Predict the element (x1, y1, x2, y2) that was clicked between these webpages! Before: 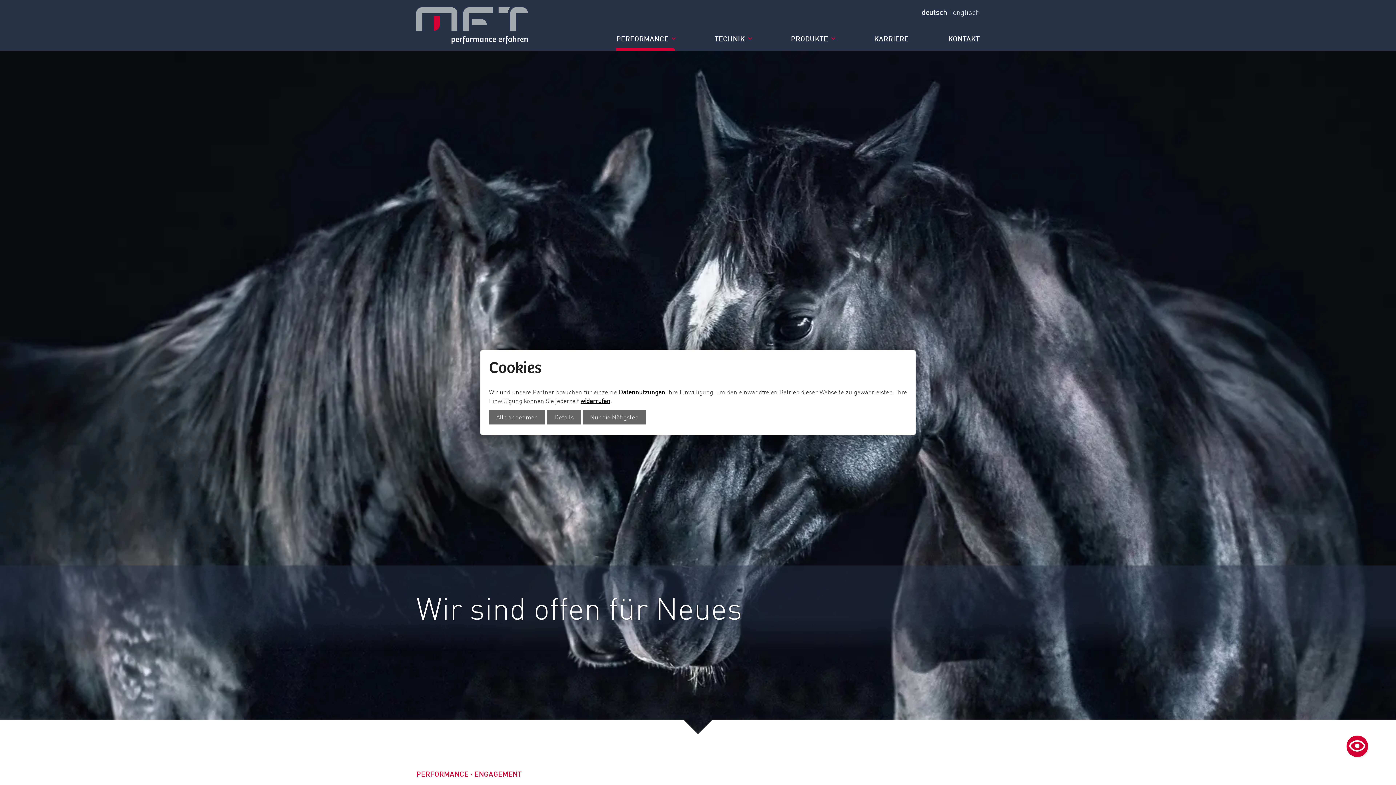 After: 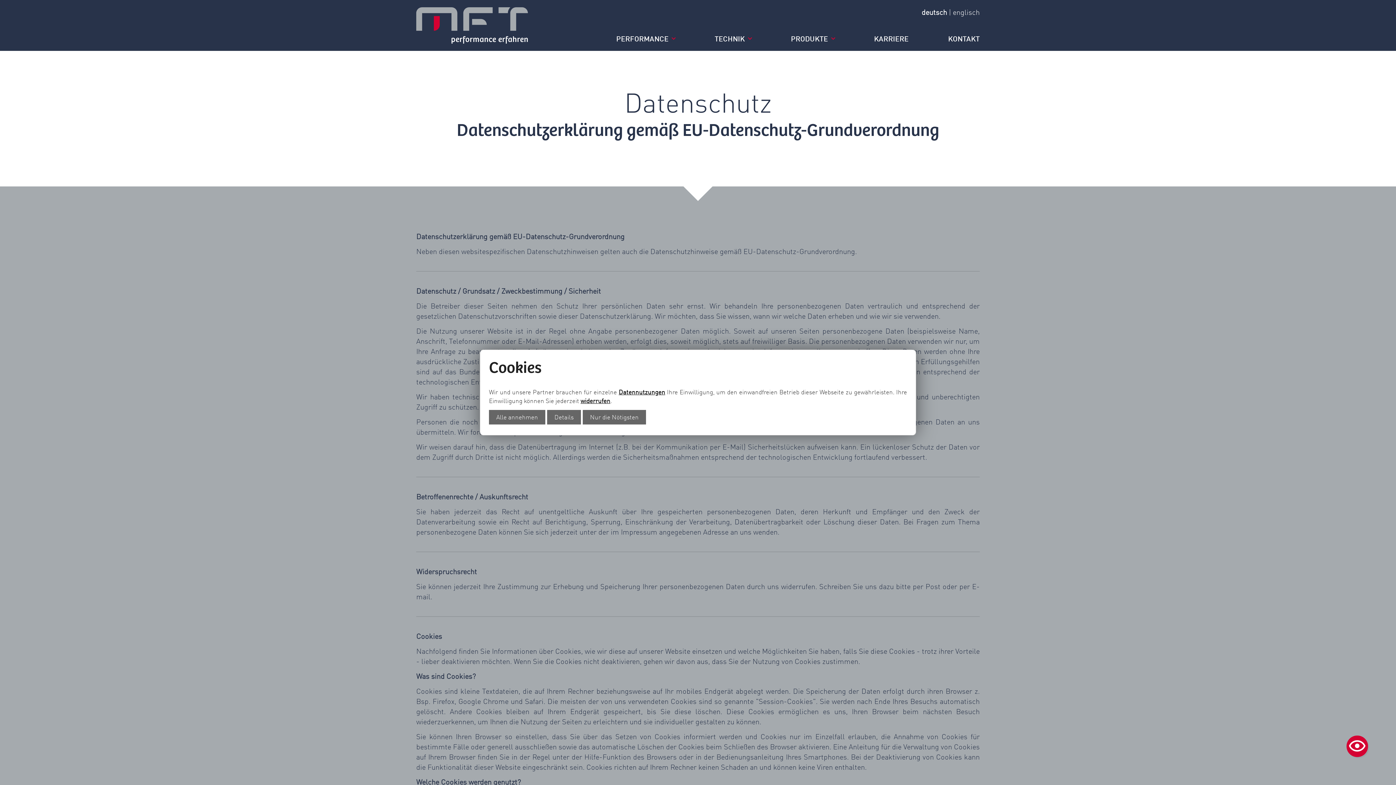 Action: bbox: (580, 397, 610, 404) label: widerrufen